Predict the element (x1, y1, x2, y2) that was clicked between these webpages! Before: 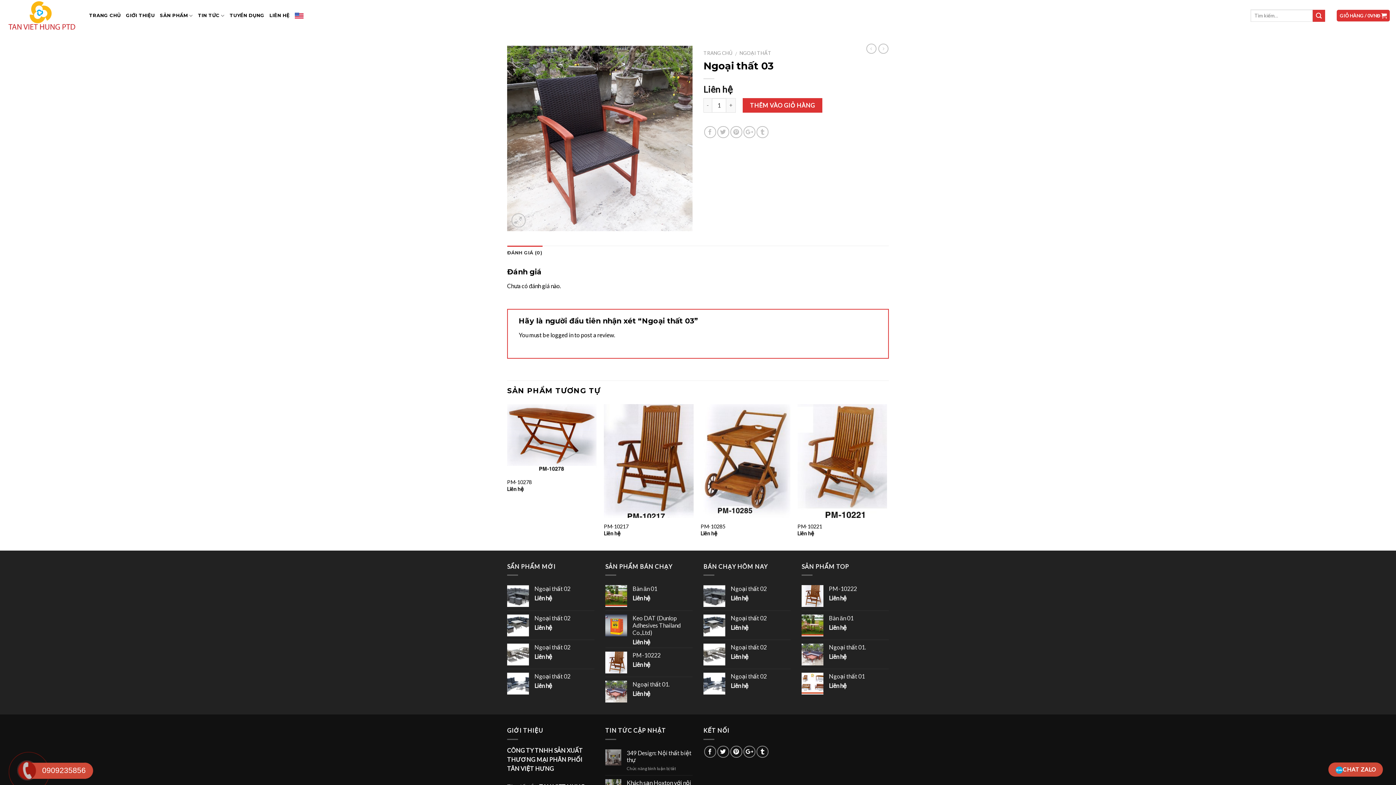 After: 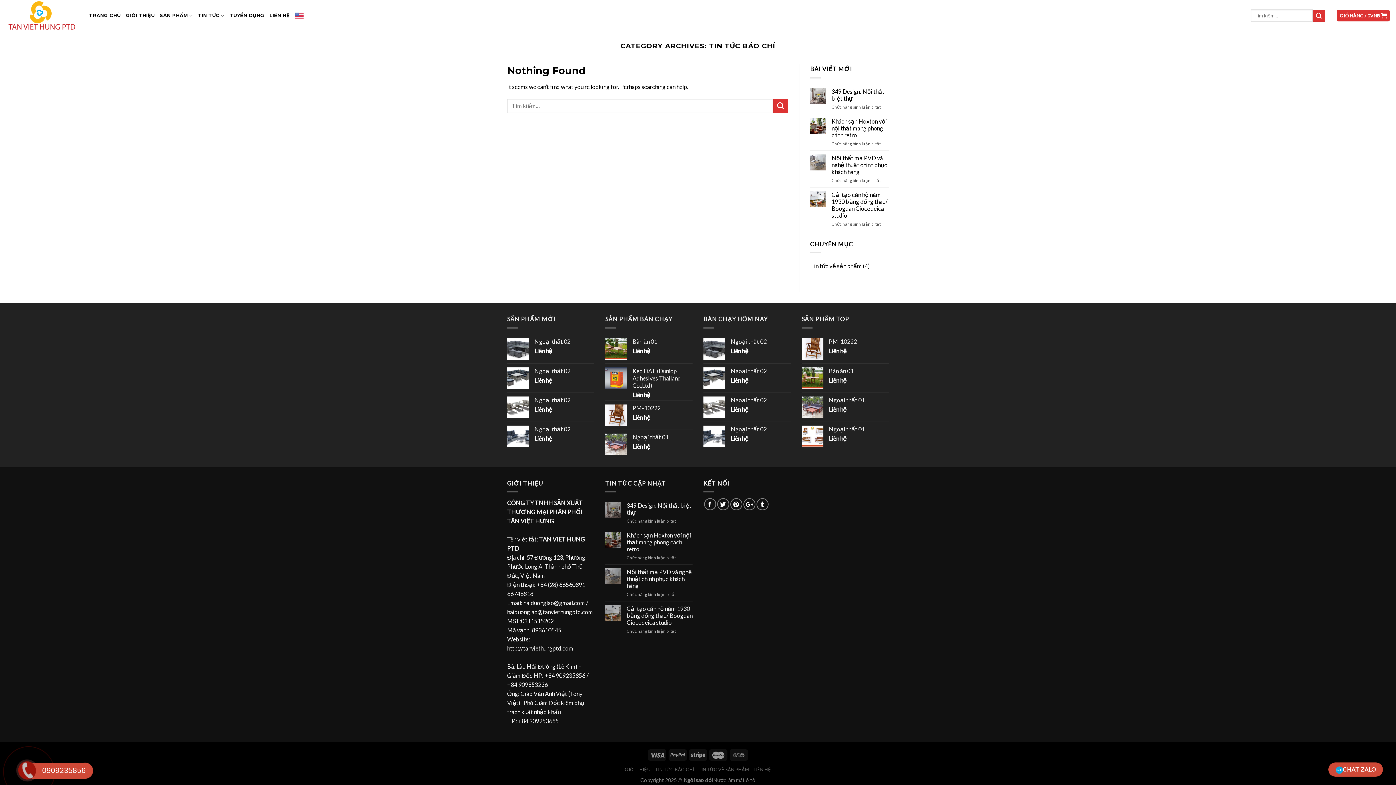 Action: label: TIN TỨC bbox: (197, 8, 224, 22)